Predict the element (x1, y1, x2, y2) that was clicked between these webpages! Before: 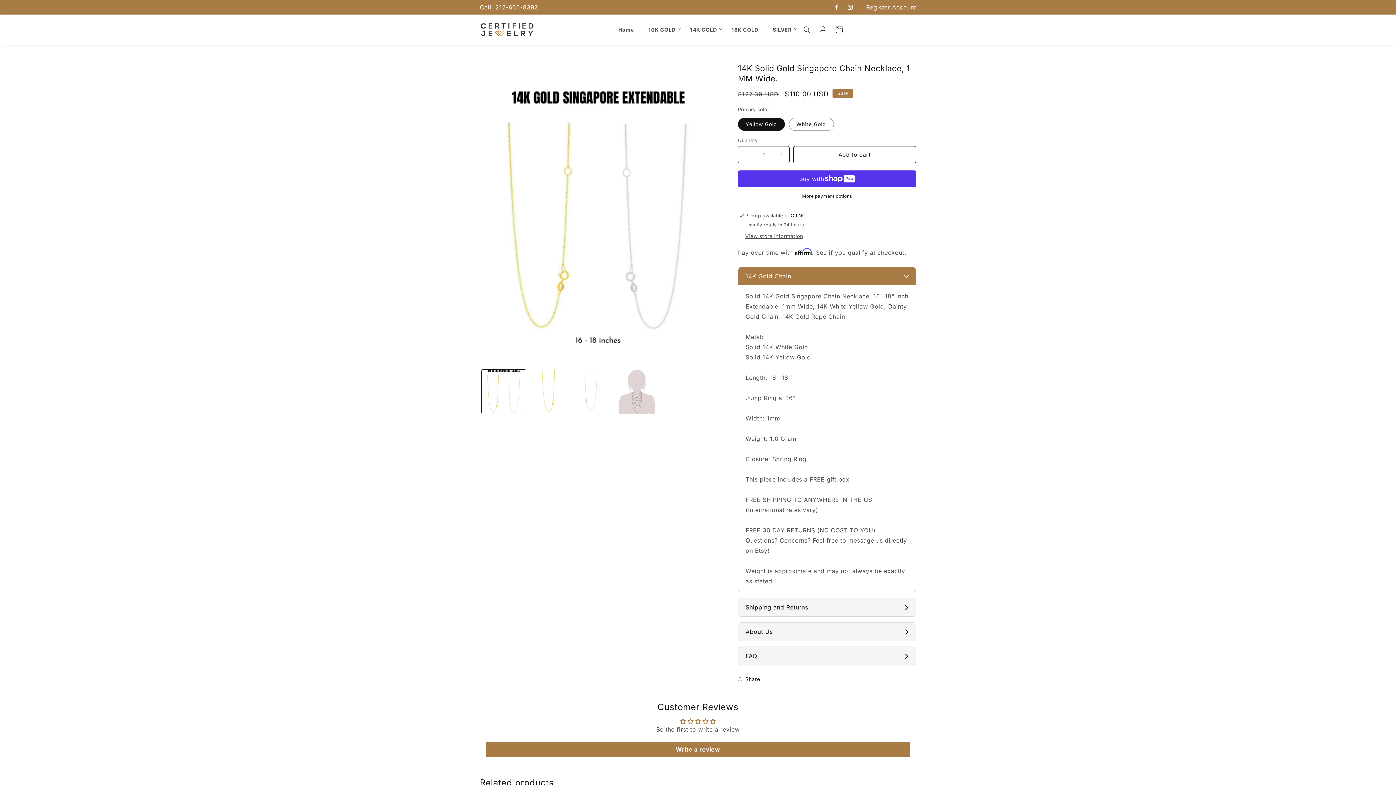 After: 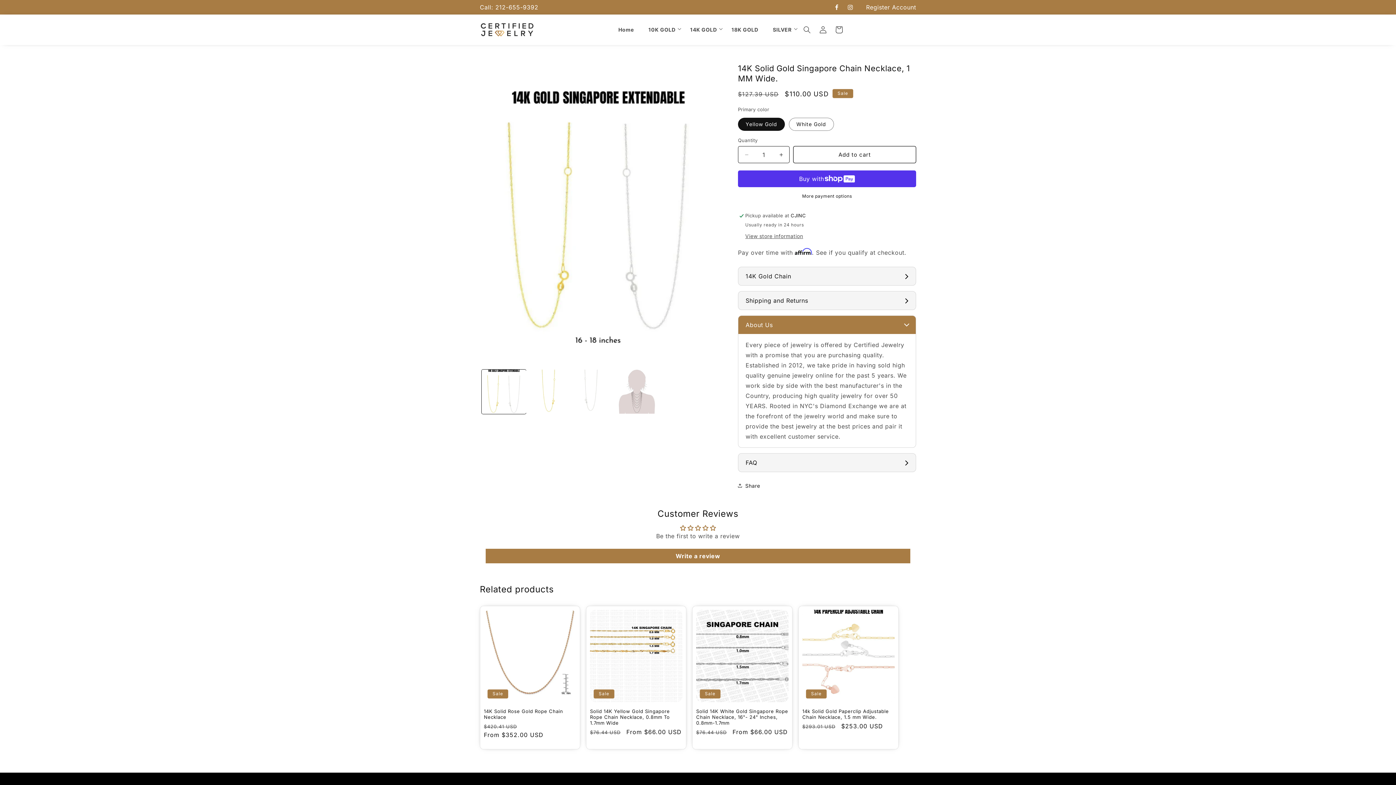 Action: label: About Us bbox: (738, 622, 916, 641)